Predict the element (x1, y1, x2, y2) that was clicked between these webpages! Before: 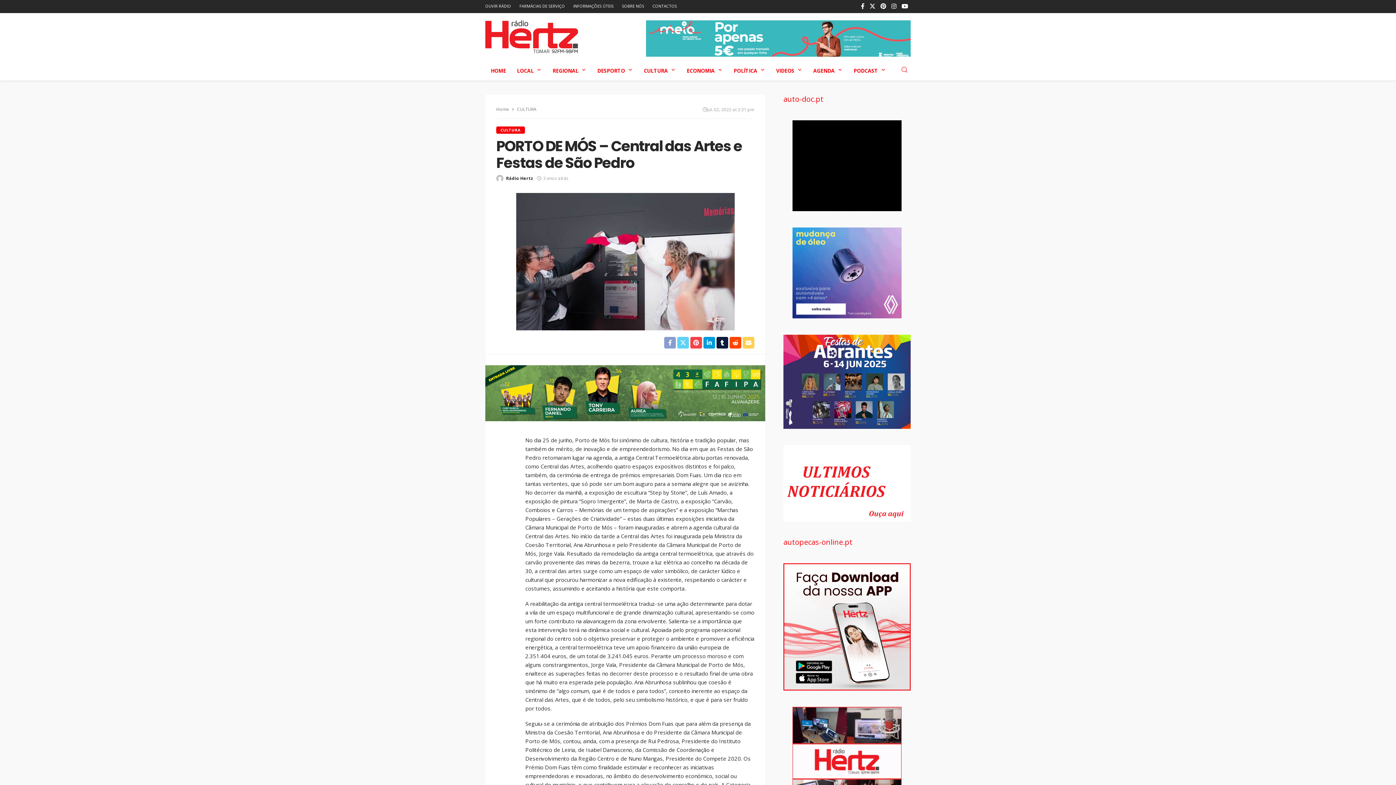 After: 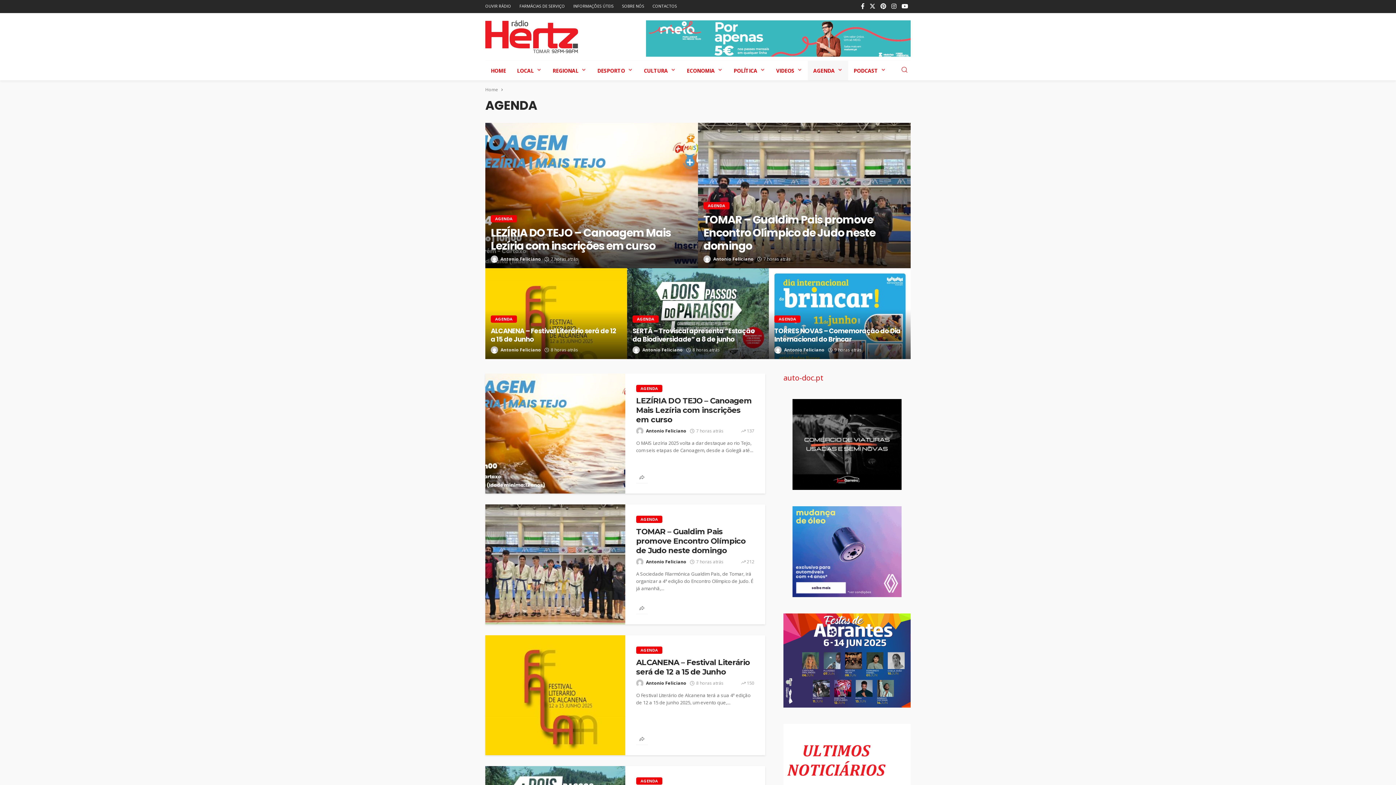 Action: label: AGENDA bbox: (808, 60, 848, 80)